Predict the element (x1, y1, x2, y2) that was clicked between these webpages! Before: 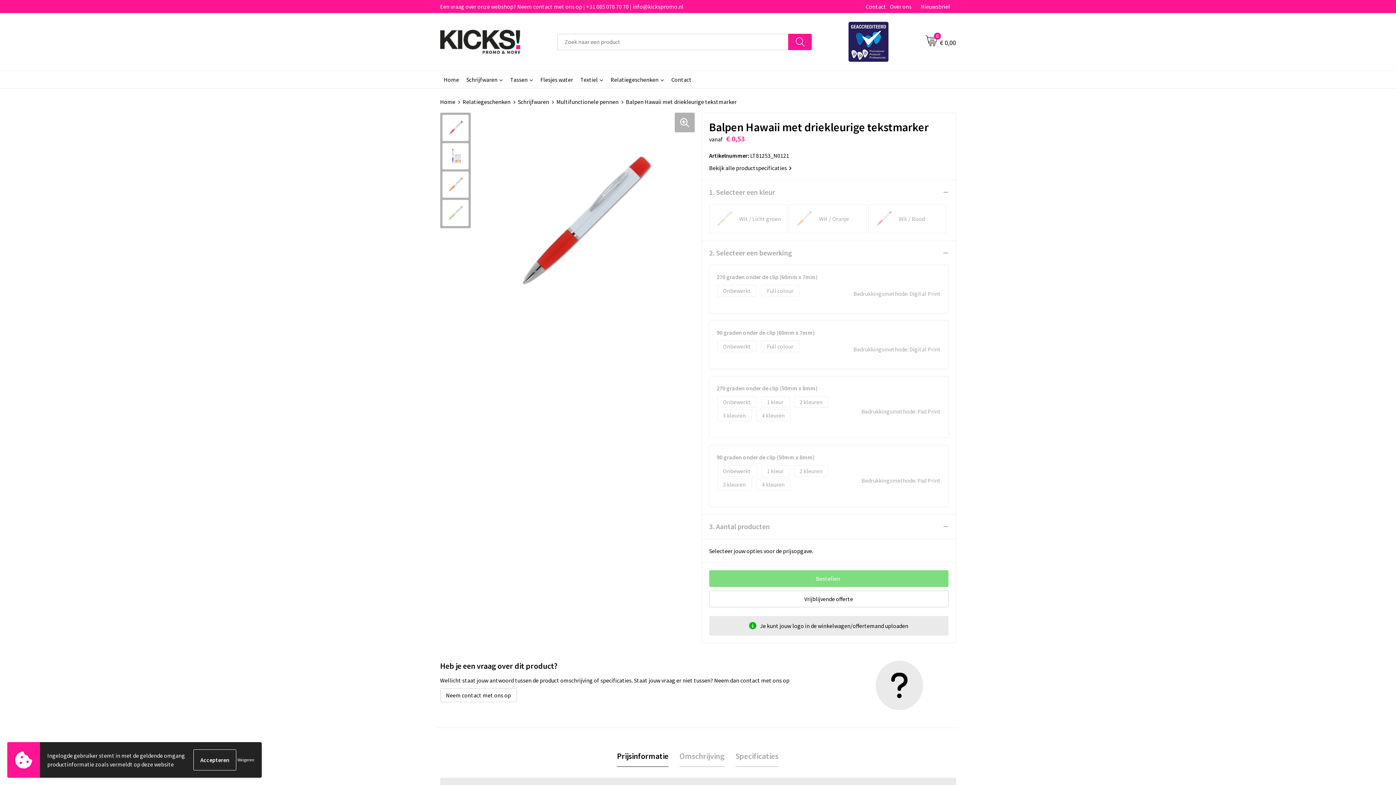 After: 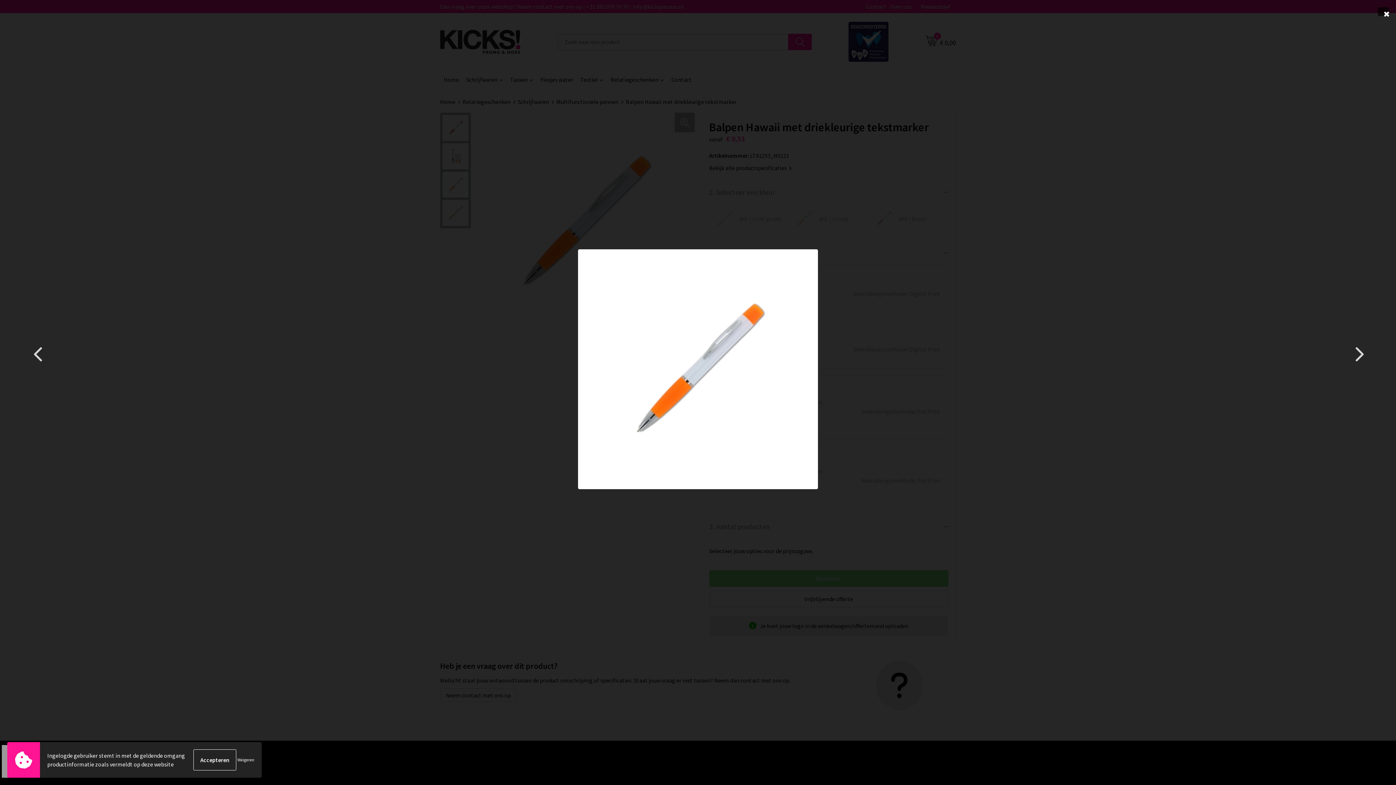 Action: bbox: (442, 171, 468, 197)